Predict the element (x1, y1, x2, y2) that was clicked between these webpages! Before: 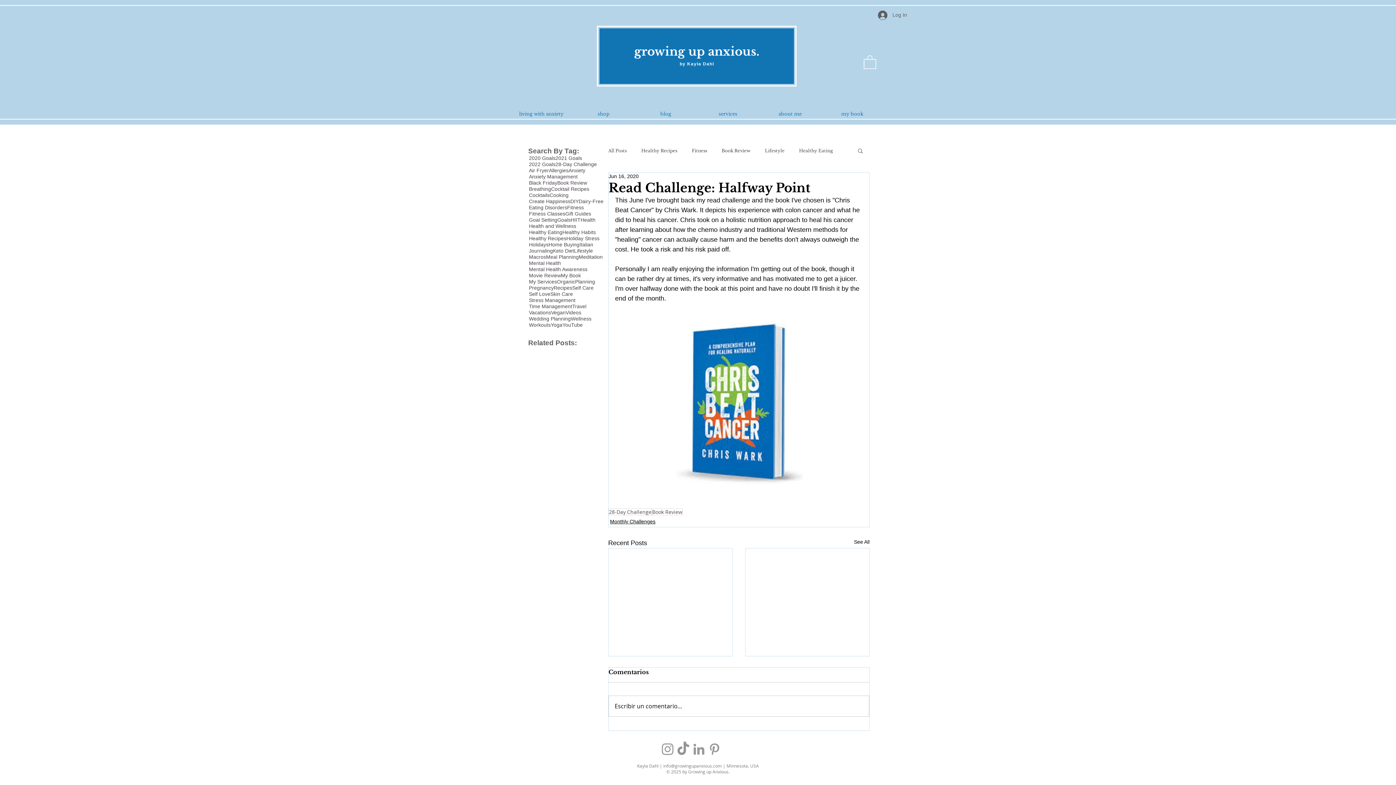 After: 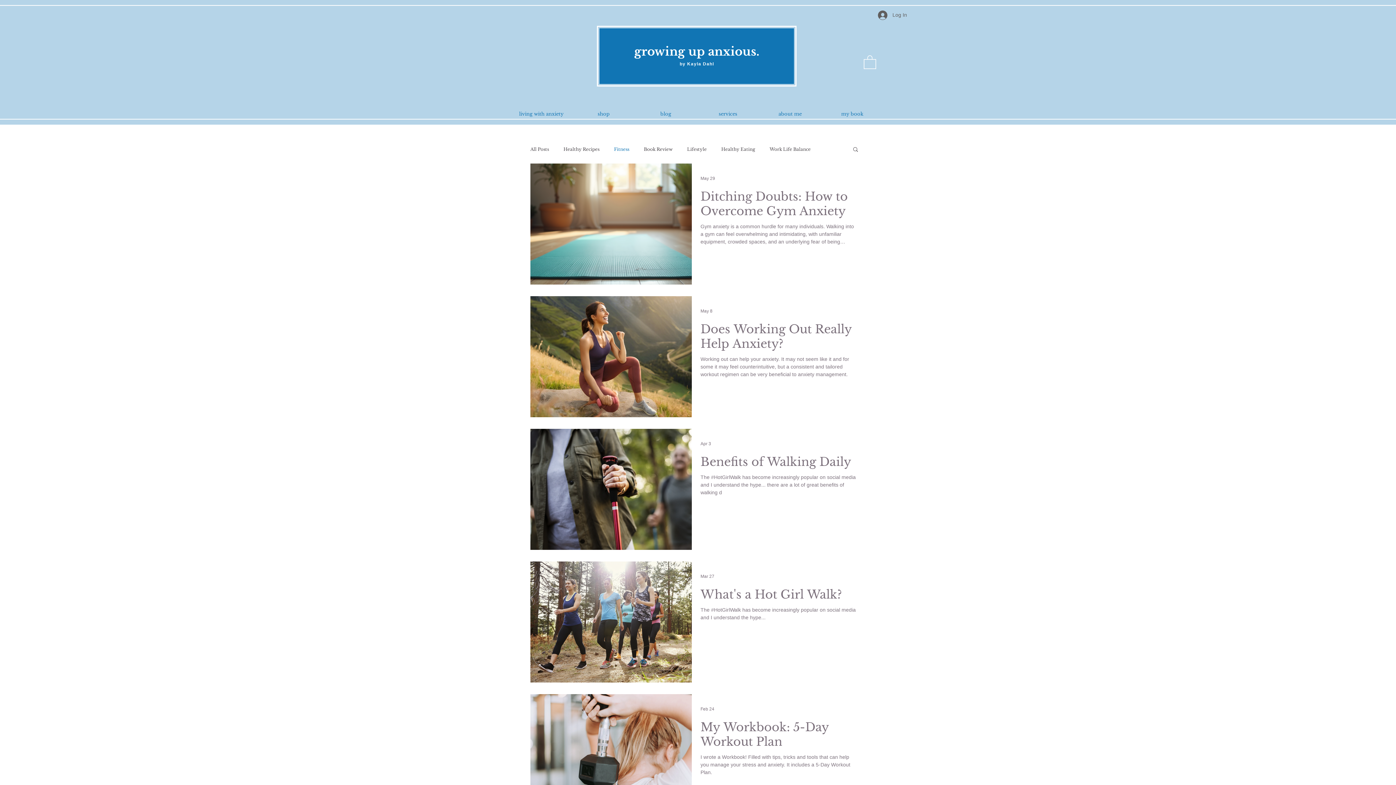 Action: label: Fitness bbox: (692, 147, 707, 153)